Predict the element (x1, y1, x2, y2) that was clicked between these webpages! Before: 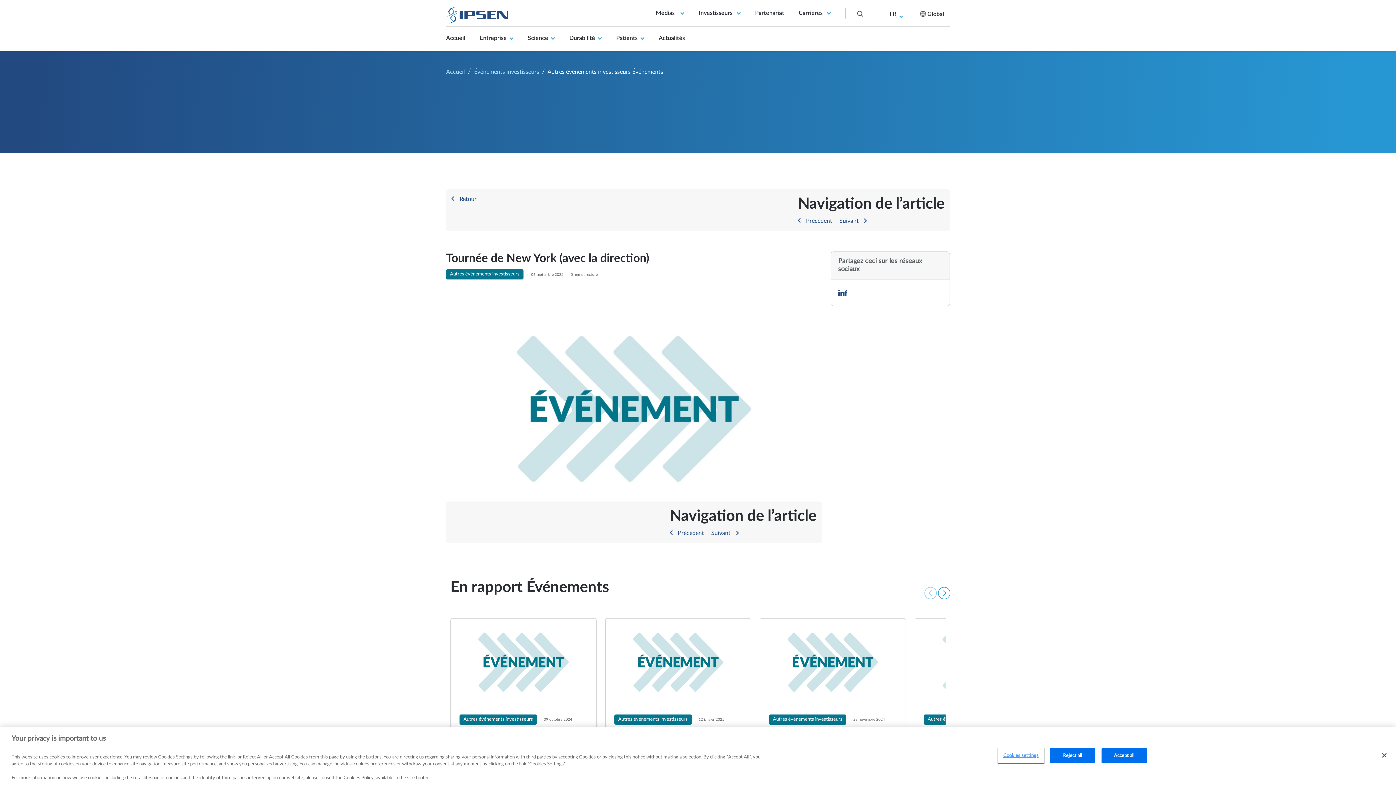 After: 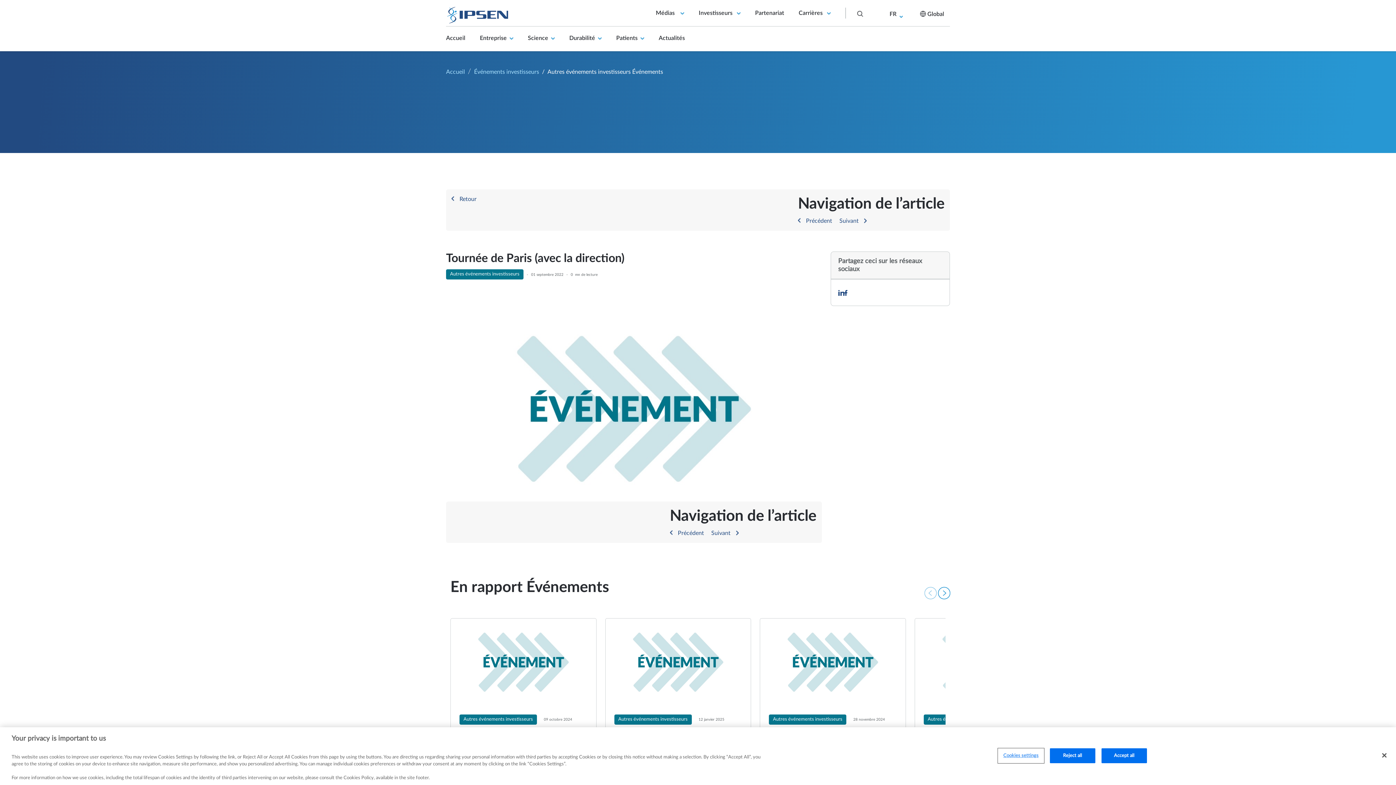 Action: label: Précédent bbox: (670, 530, 707, 536)